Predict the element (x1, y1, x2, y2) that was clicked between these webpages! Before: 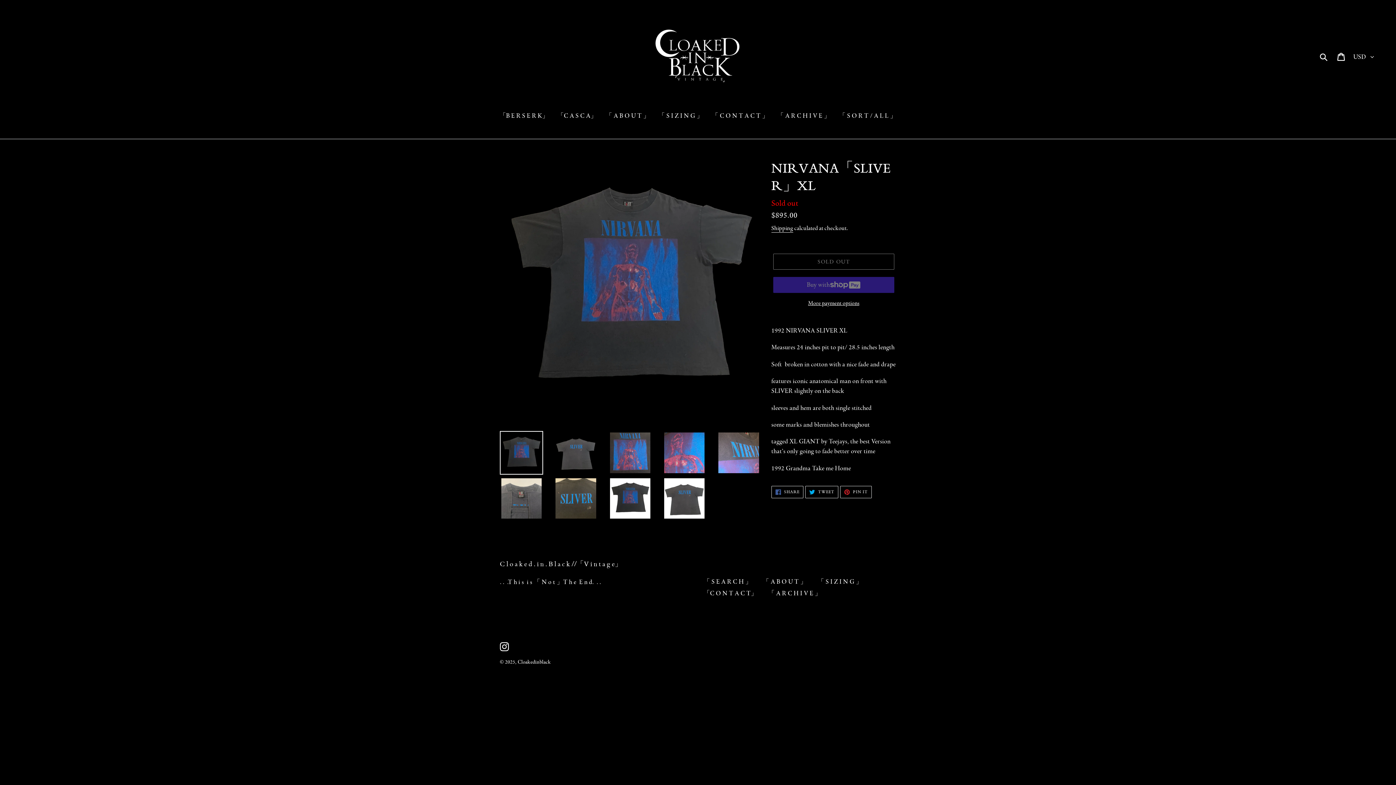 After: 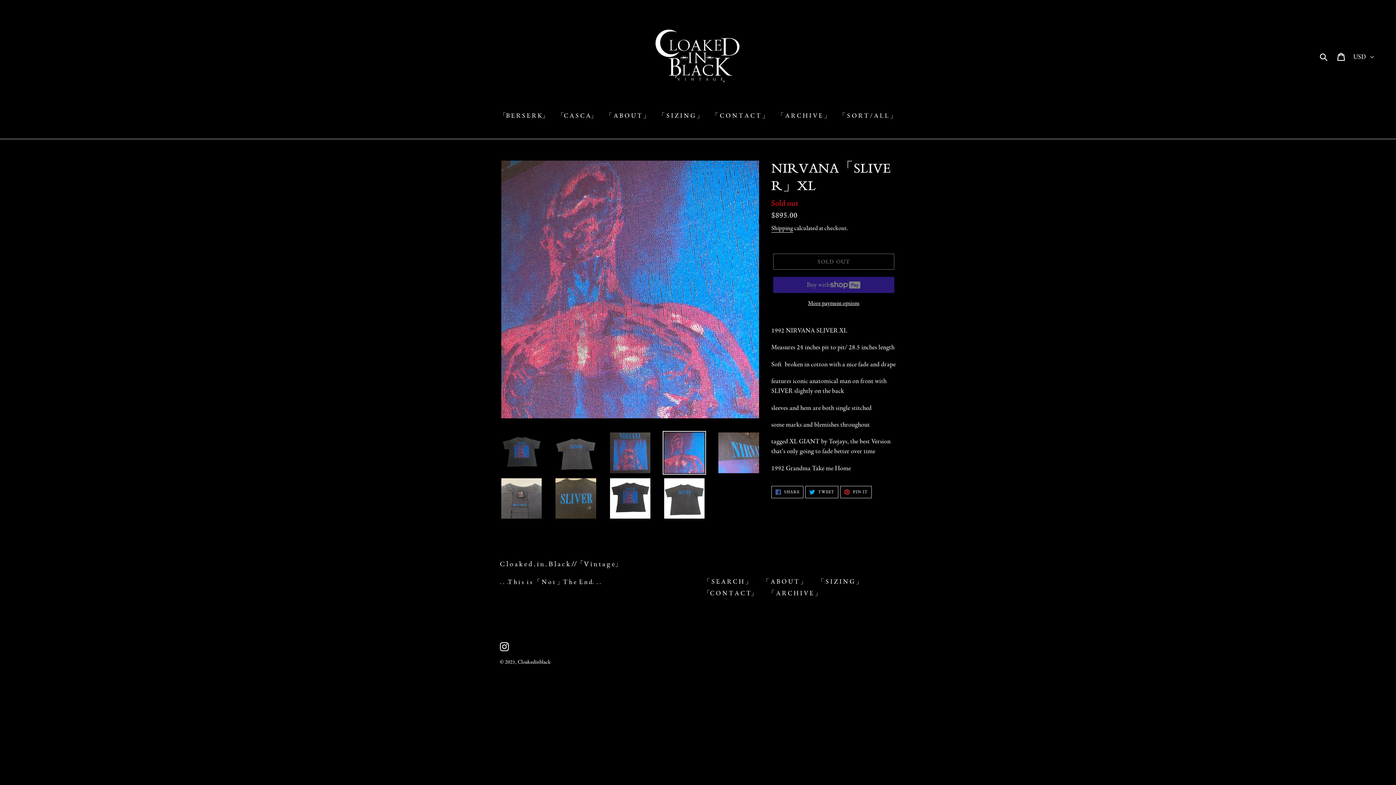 Action: bbox: (662, 431, 706, 474)